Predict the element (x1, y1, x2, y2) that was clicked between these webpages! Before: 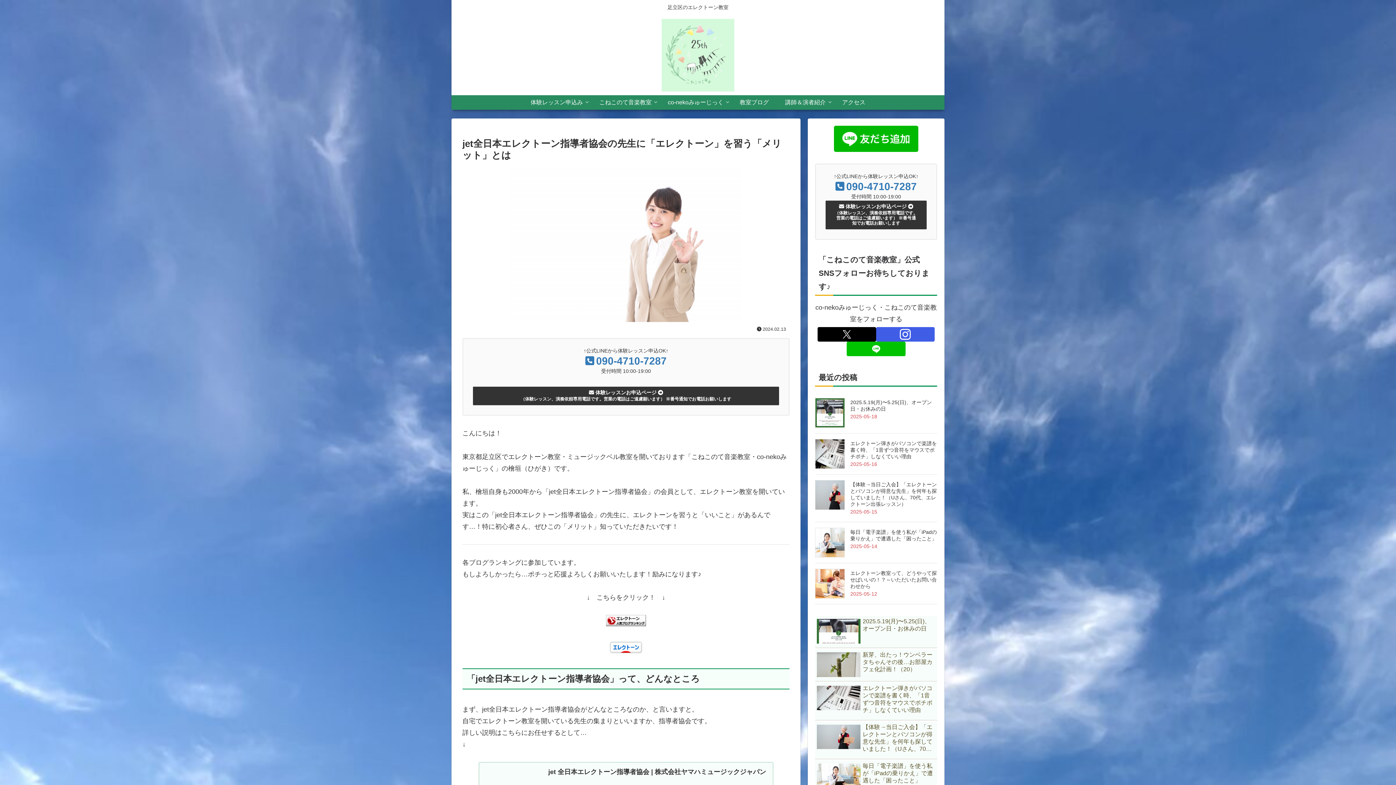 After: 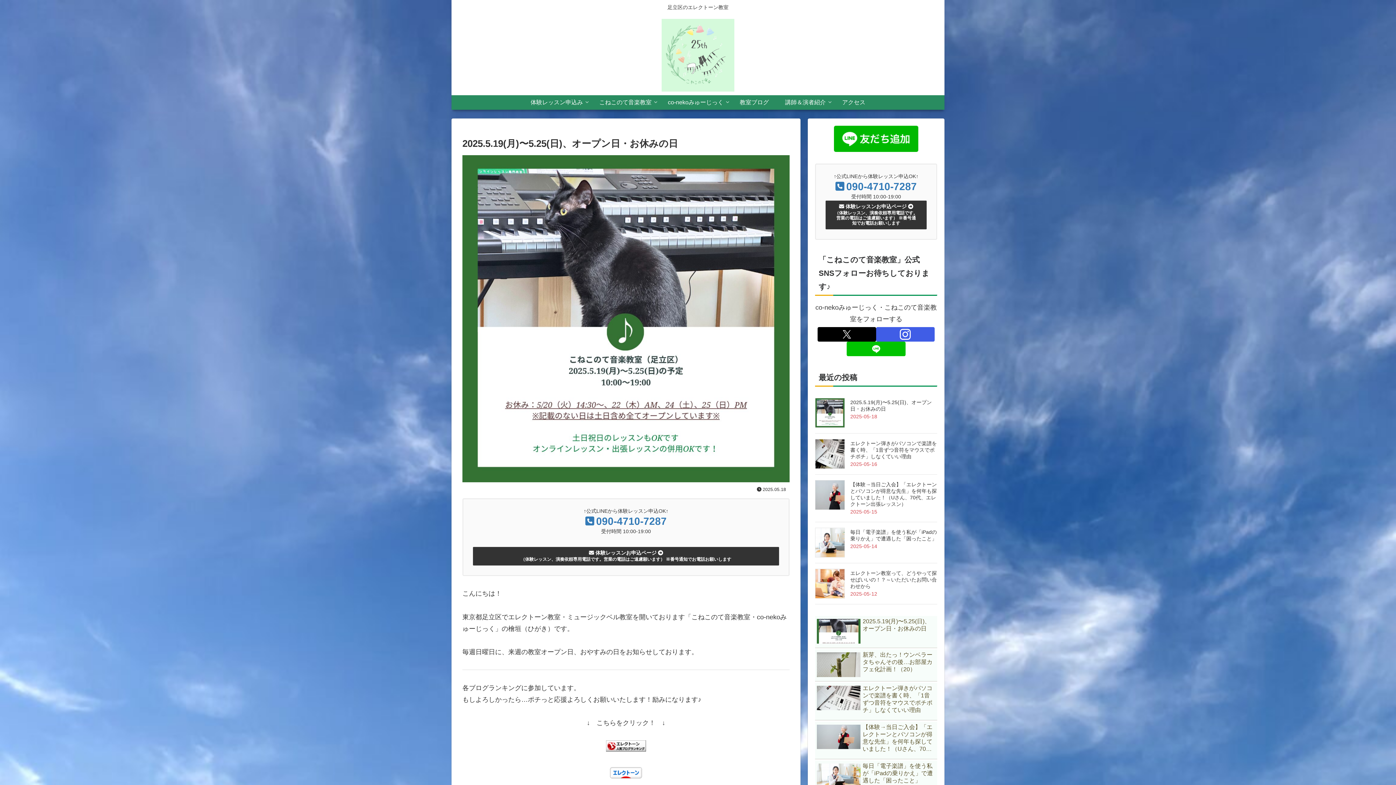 Action: bbox: (815, 398, 845, 427)